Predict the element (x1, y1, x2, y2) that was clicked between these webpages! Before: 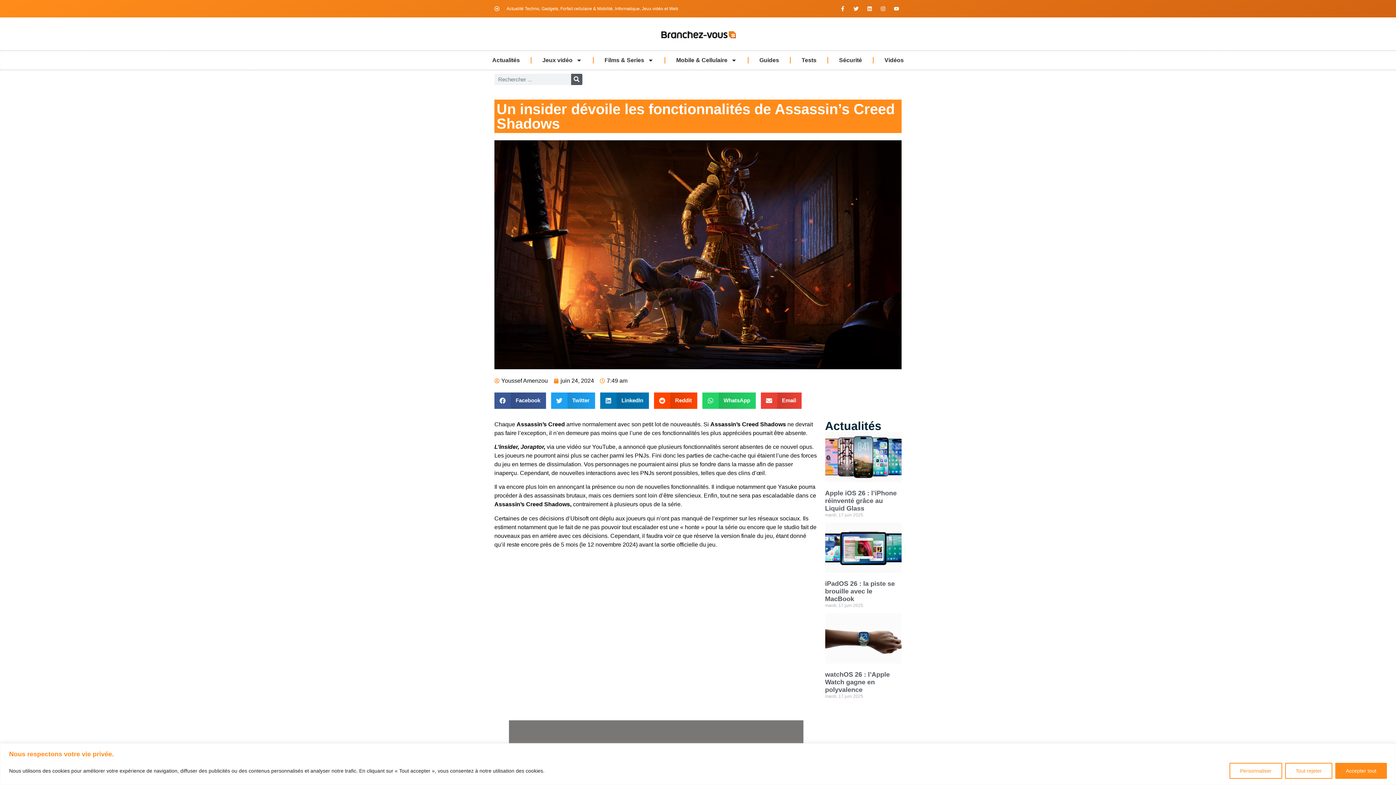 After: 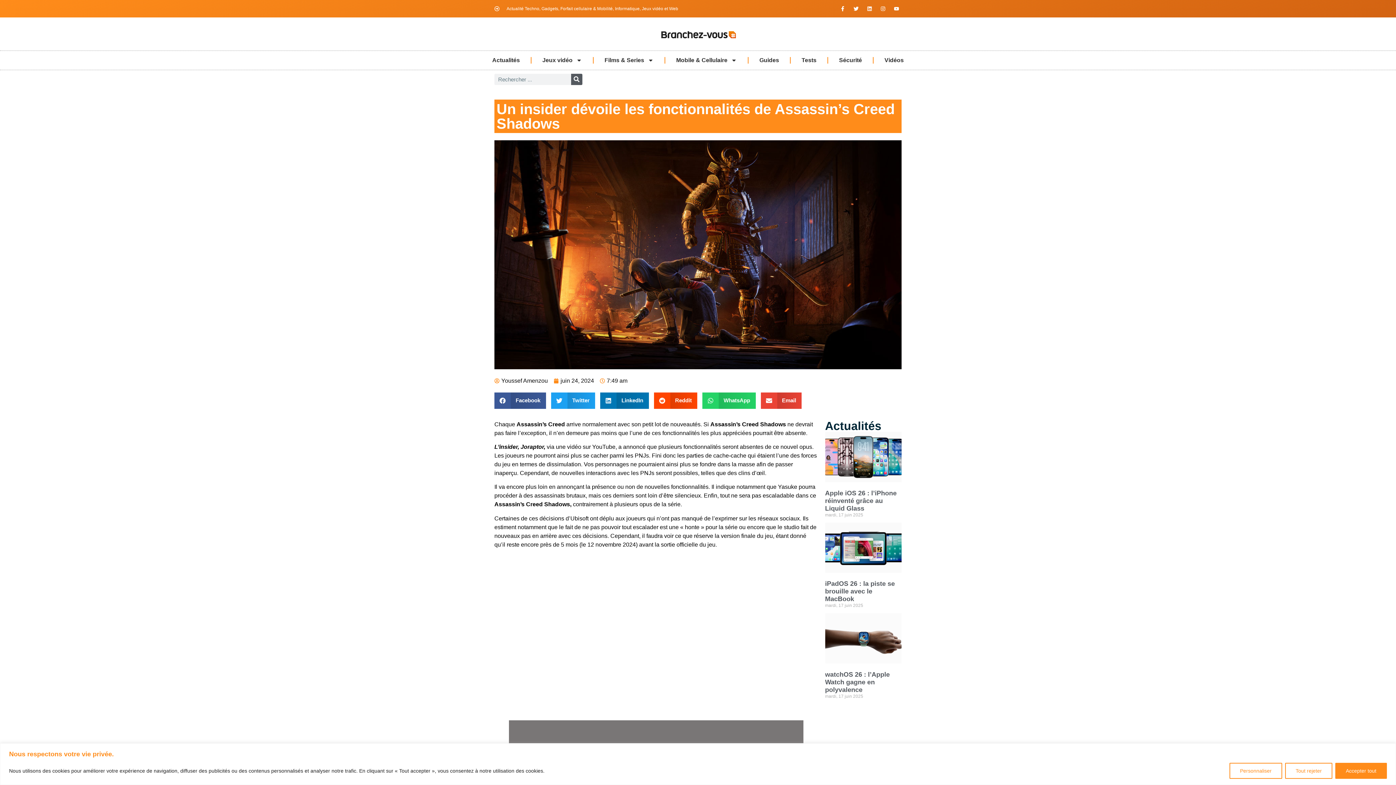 Action: label: Linkedin bbox: (864, 3, 874, 13)